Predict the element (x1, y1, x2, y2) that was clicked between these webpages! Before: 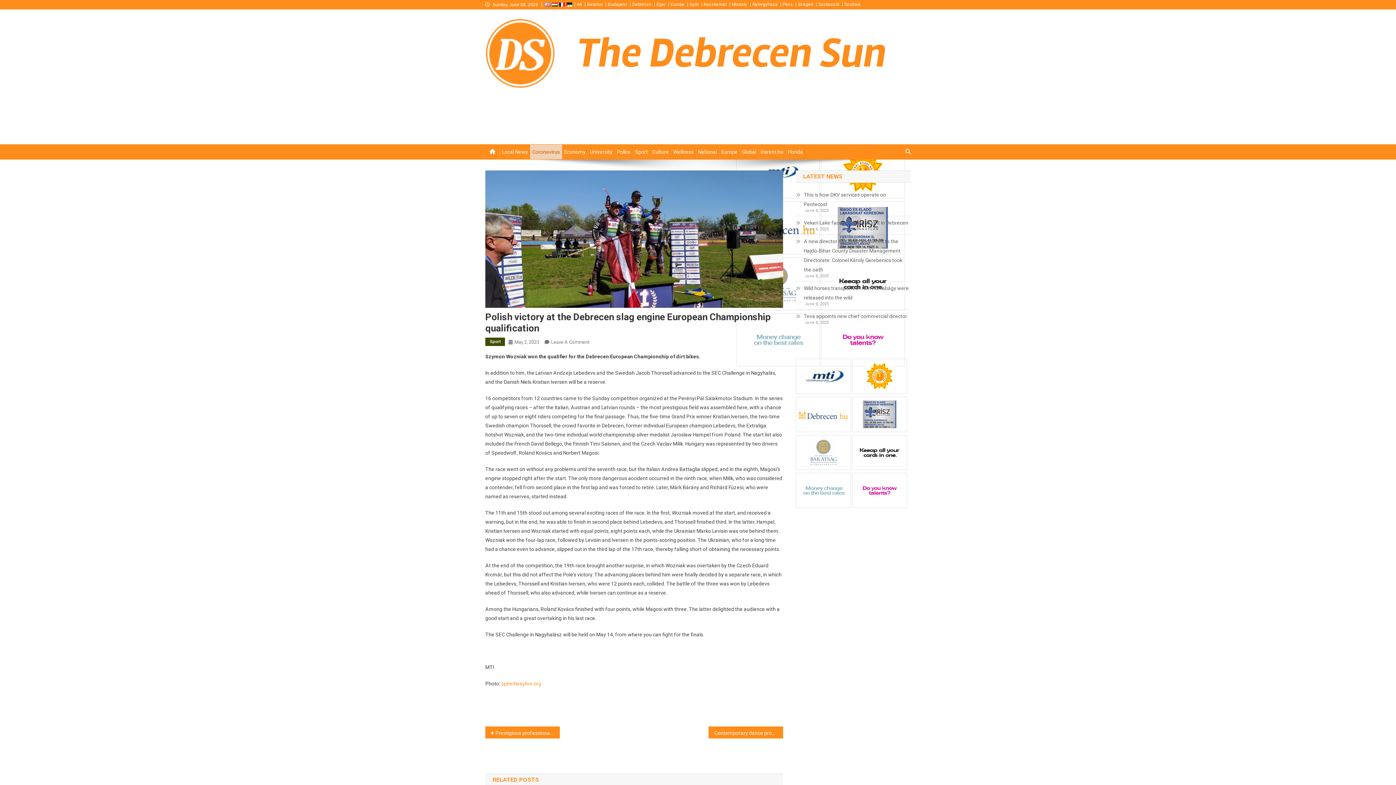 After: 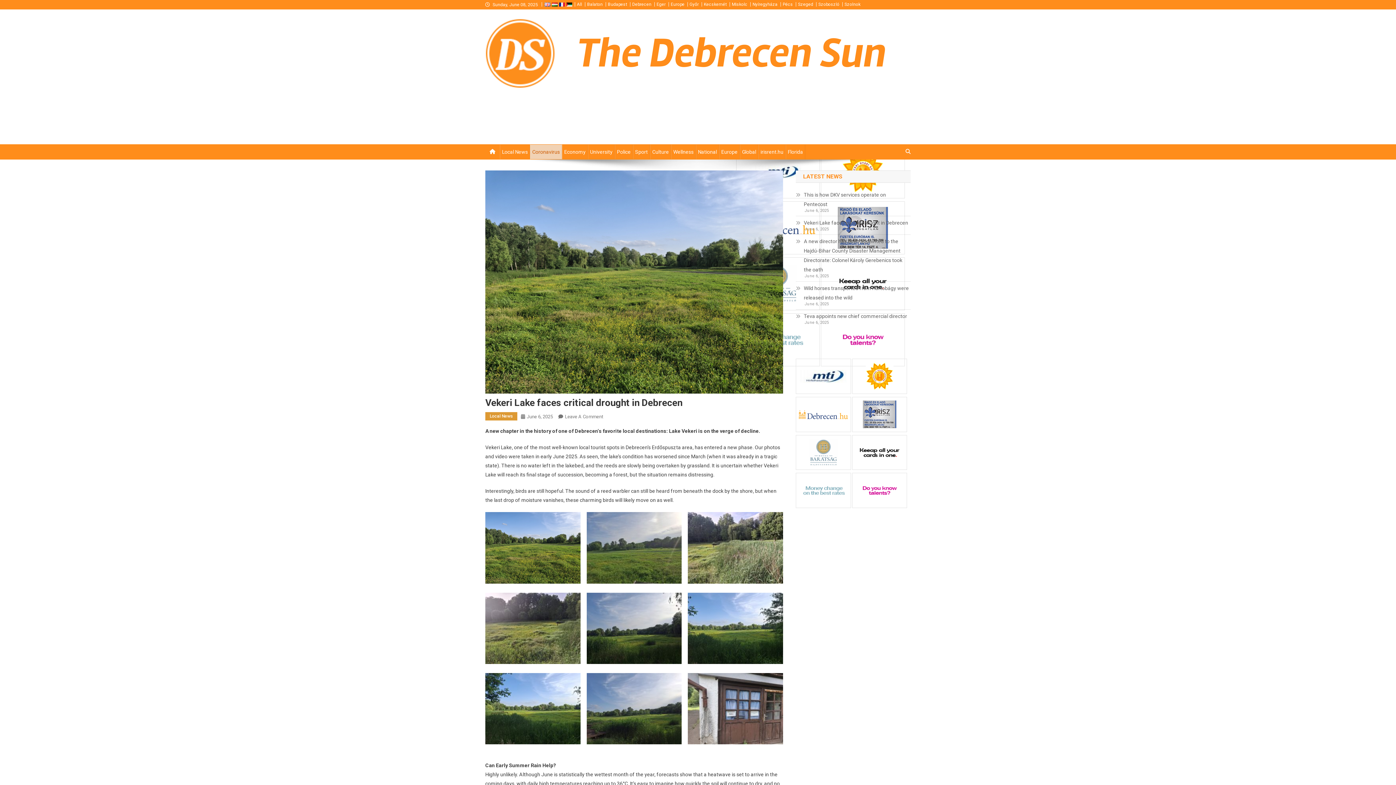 Action: bbox: (796, 218, 908, 227) label: Vekeri Lake faces critical drought in Debrecen